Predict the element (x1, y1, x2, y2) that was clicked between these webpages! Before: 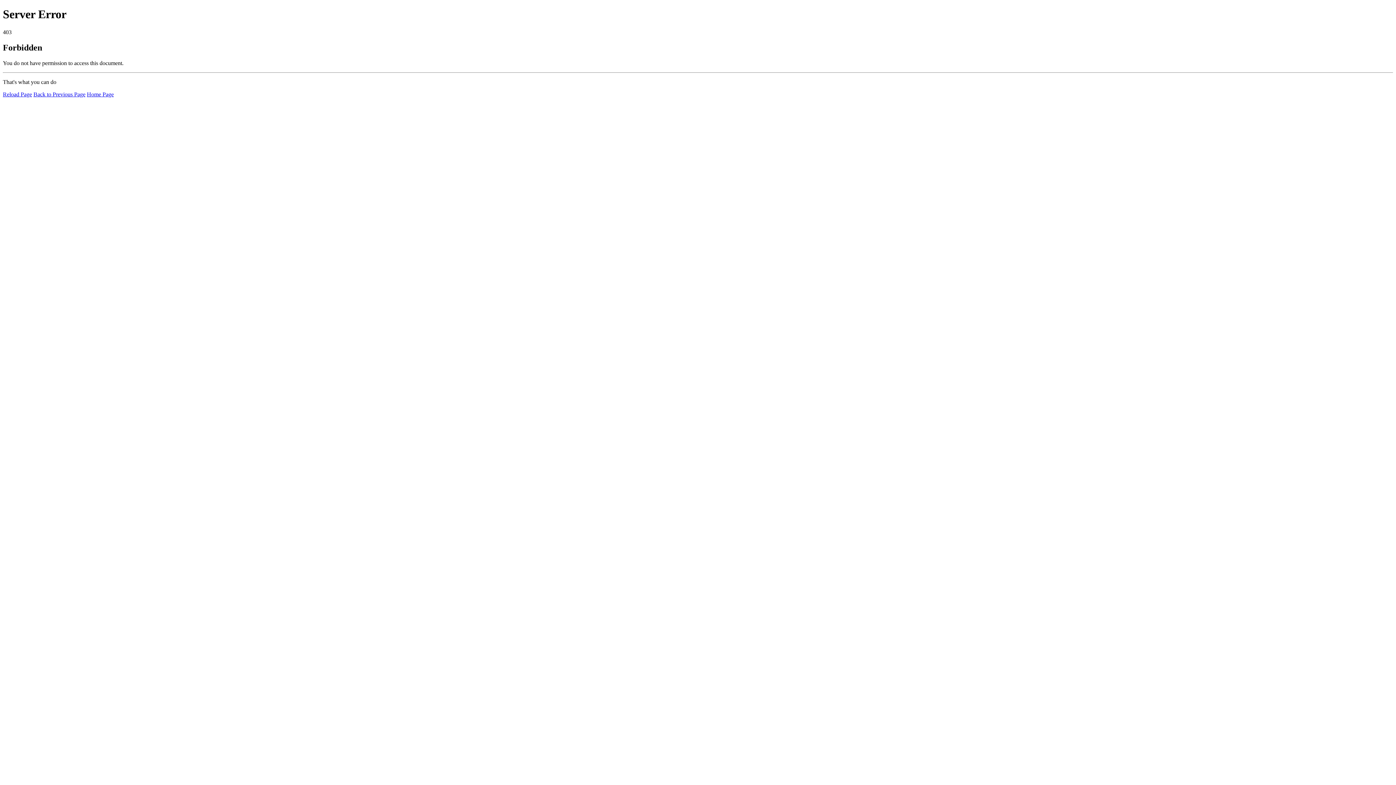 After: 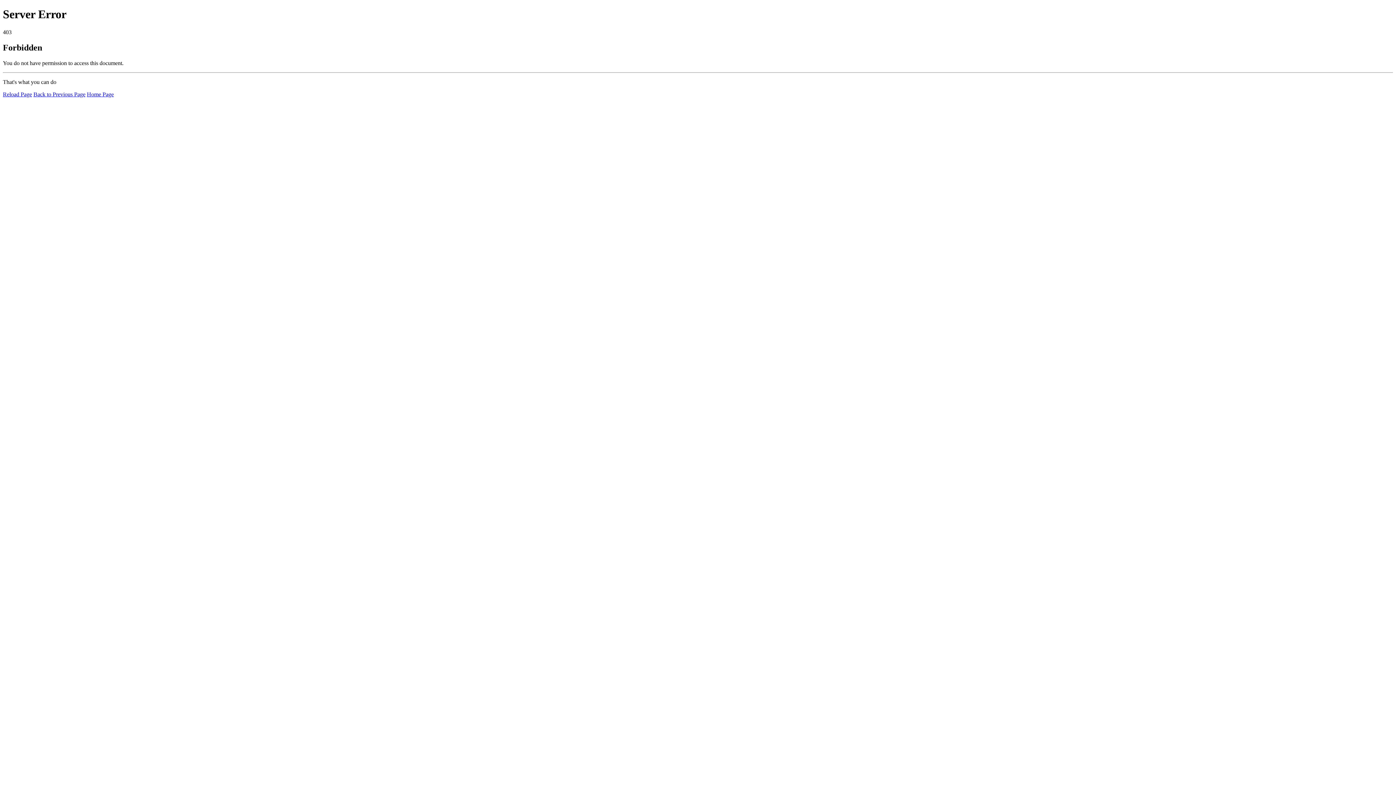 Action: label: Reload Page bbox: (2, 91, 32, 97)